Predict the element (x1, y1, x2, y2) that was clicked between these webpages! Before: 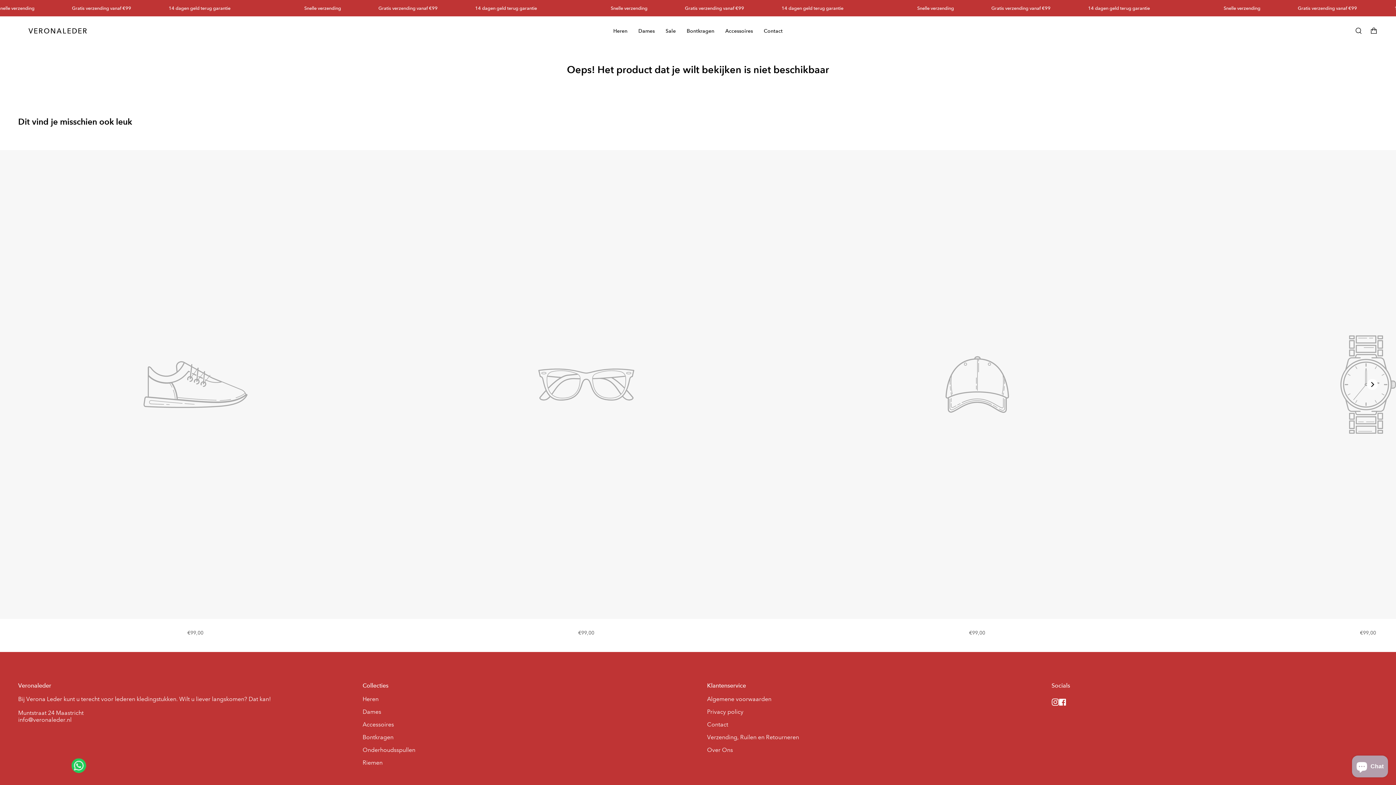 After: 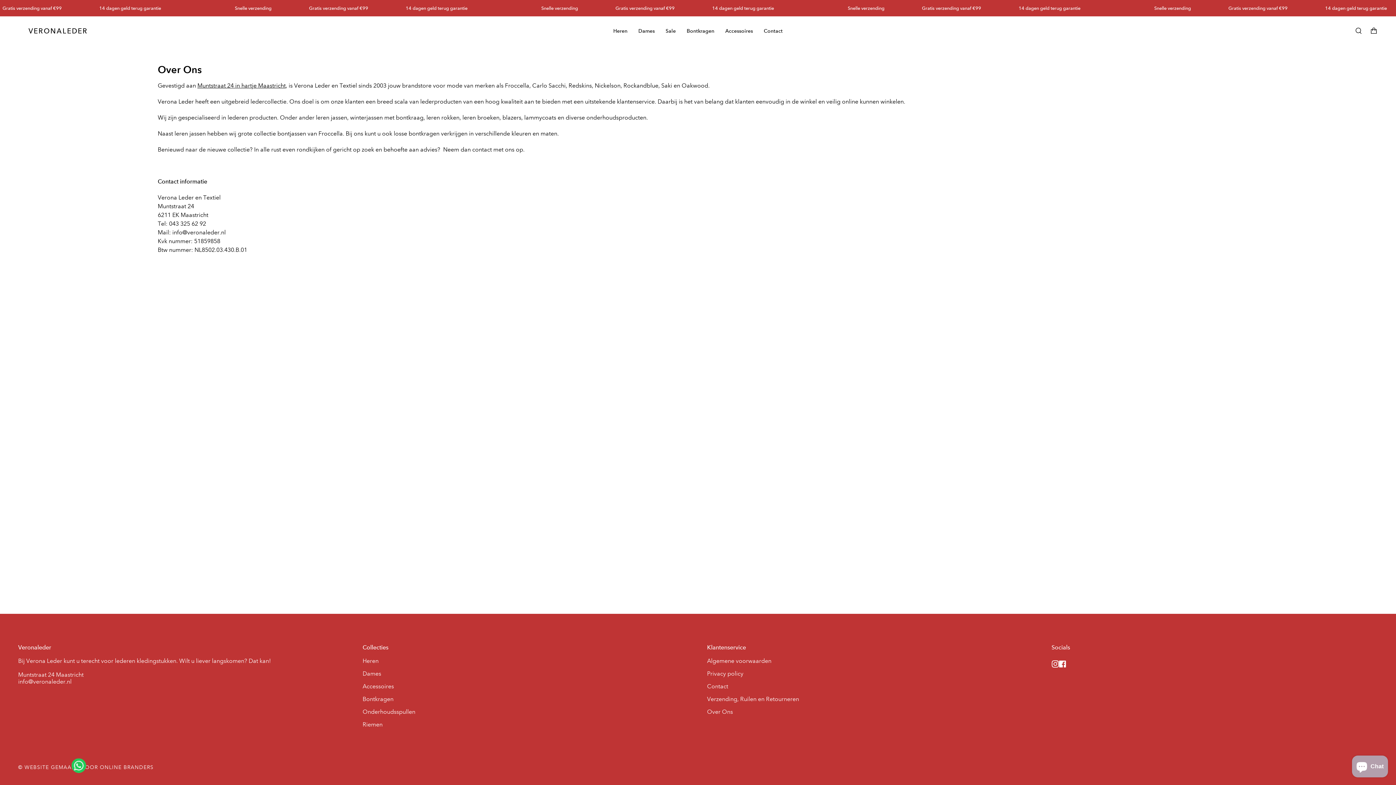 Action: label: Over Ons bbox: (707, 746, 733, 753)